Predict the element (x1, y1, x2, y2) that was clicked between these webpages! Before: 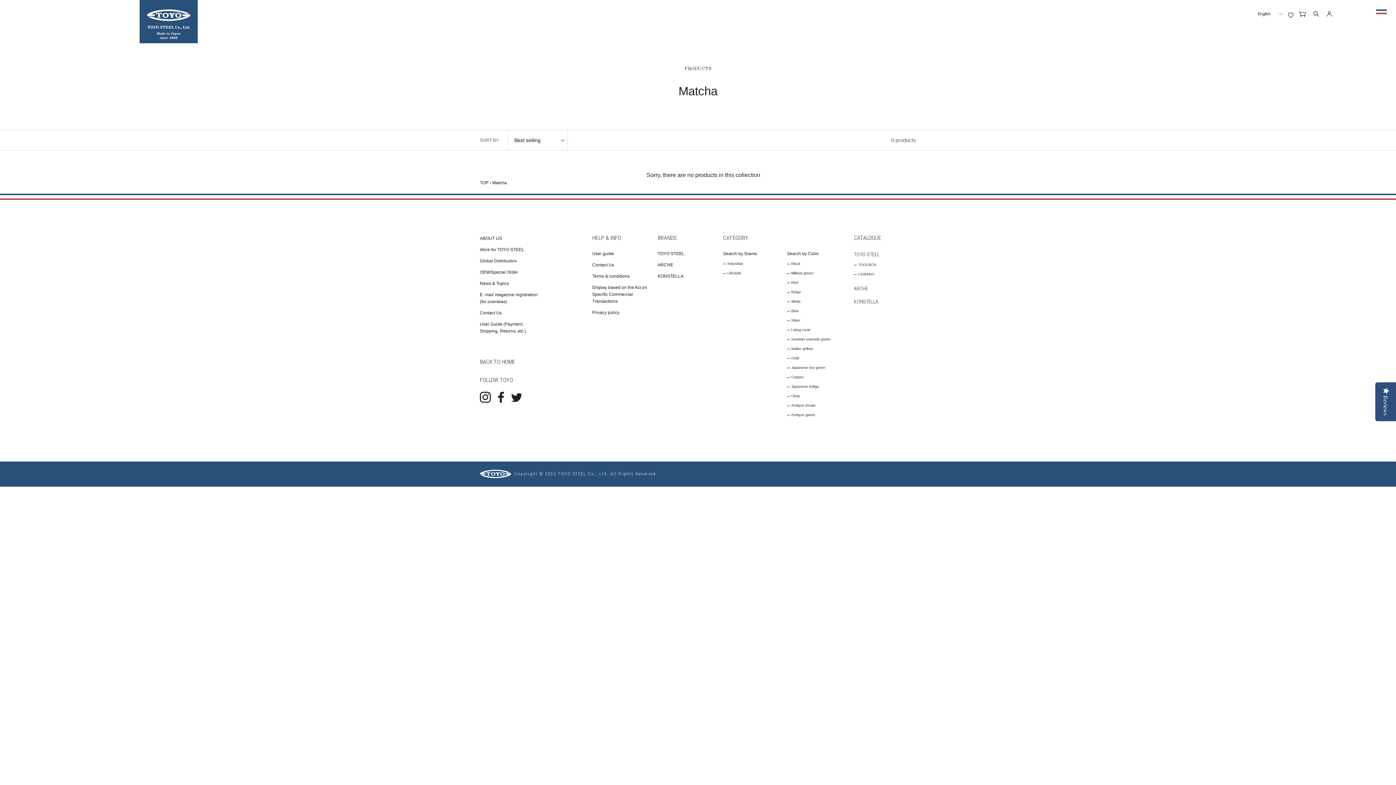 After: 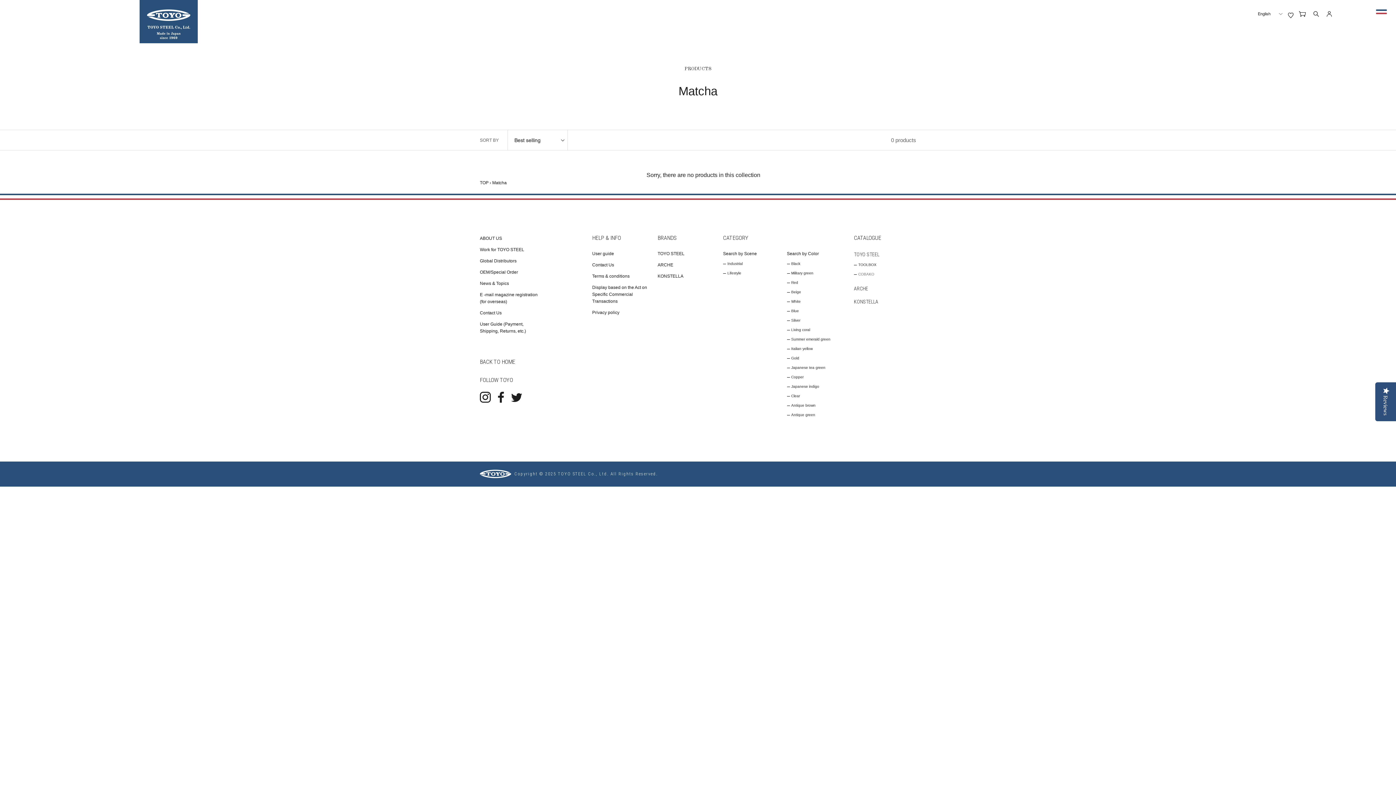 Action: label: COBAKO bbox: (858, 272, 874, 276)